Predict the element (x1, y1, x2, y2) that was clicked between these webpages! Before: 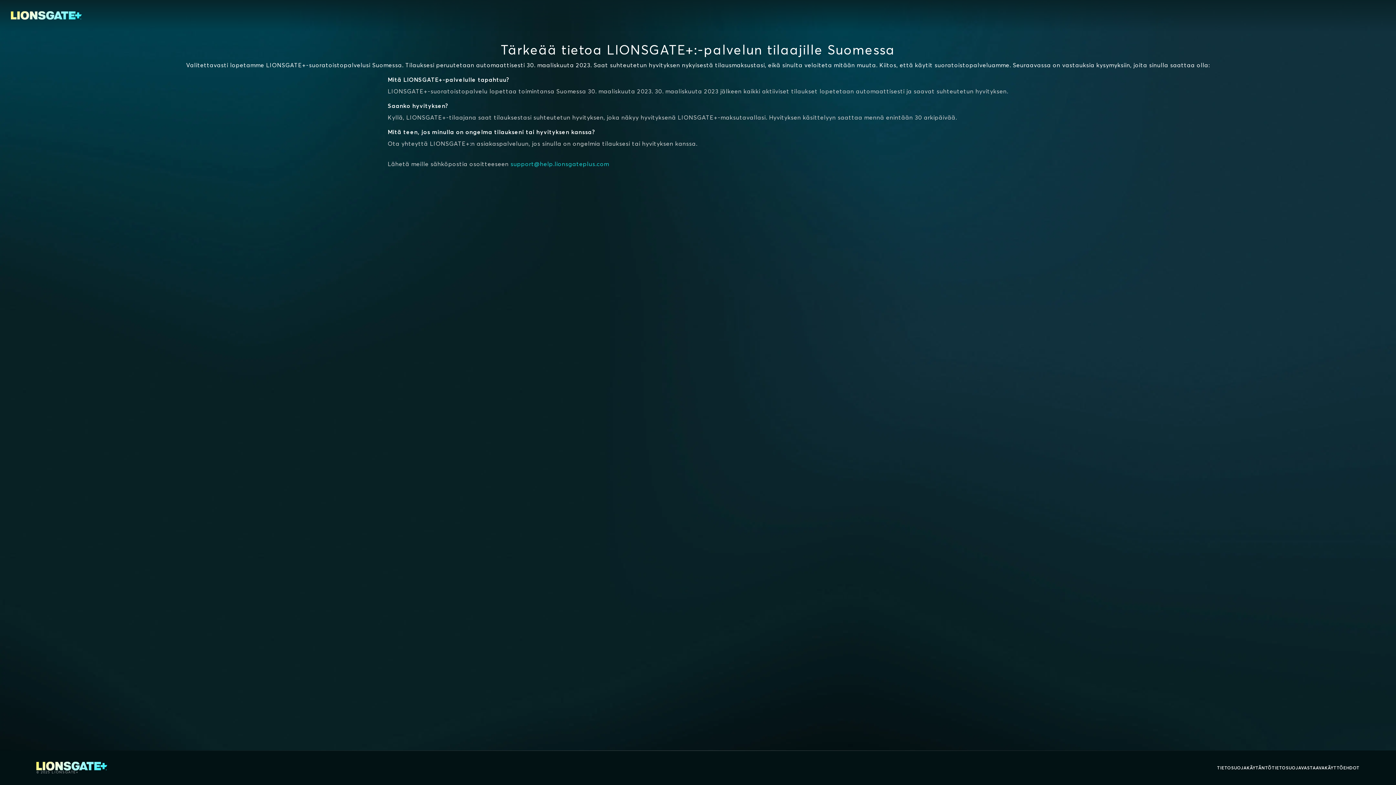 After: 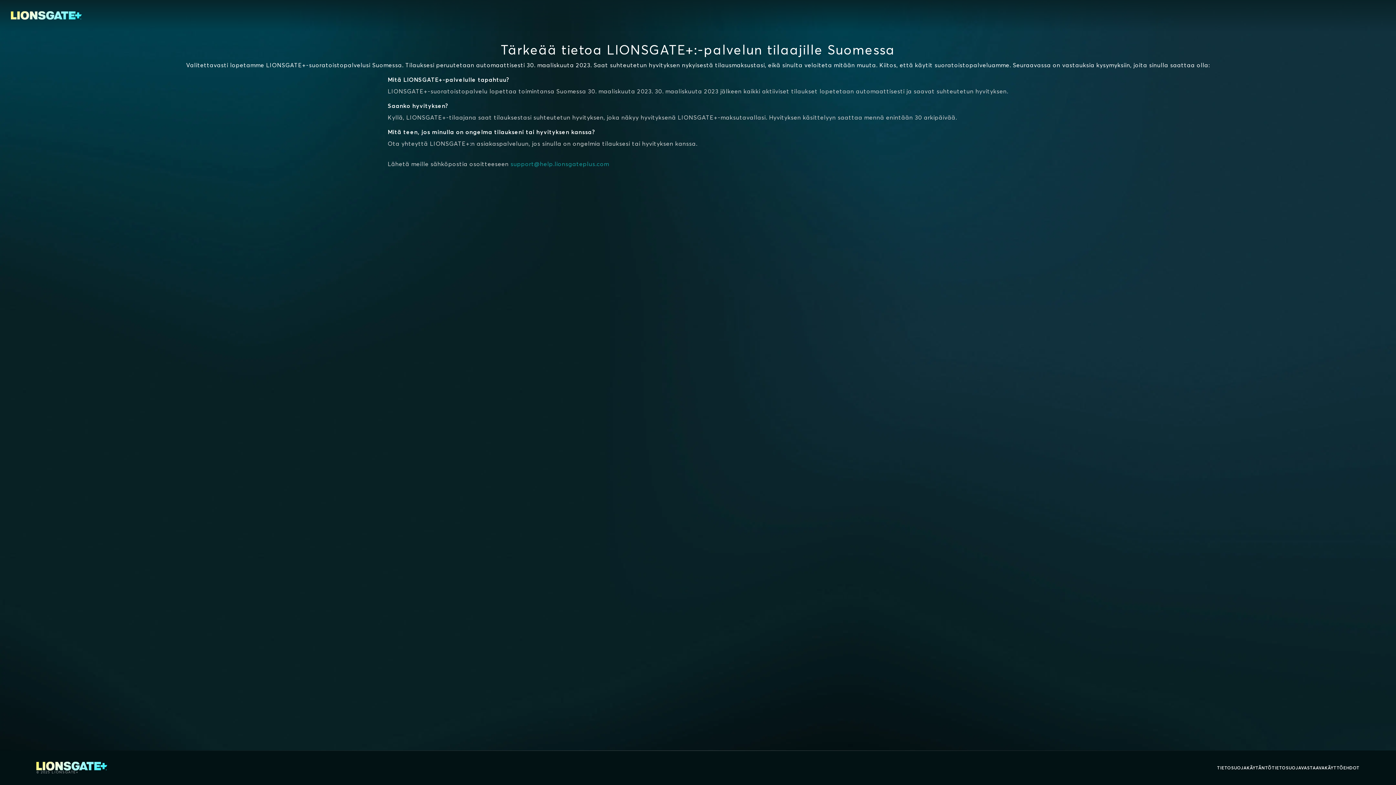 Action: label: support@help.lionsgateplus.com bbox: (510, 160, 609, 167)